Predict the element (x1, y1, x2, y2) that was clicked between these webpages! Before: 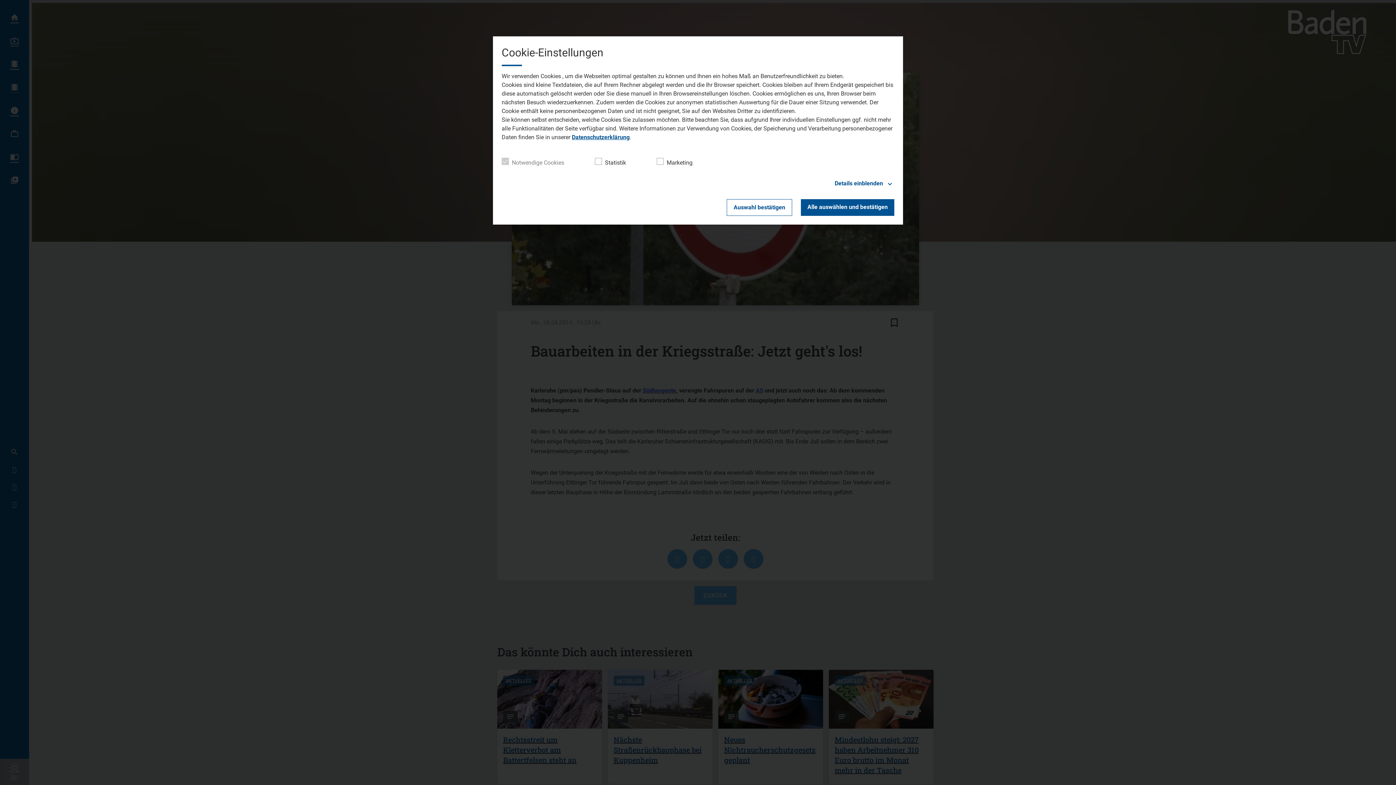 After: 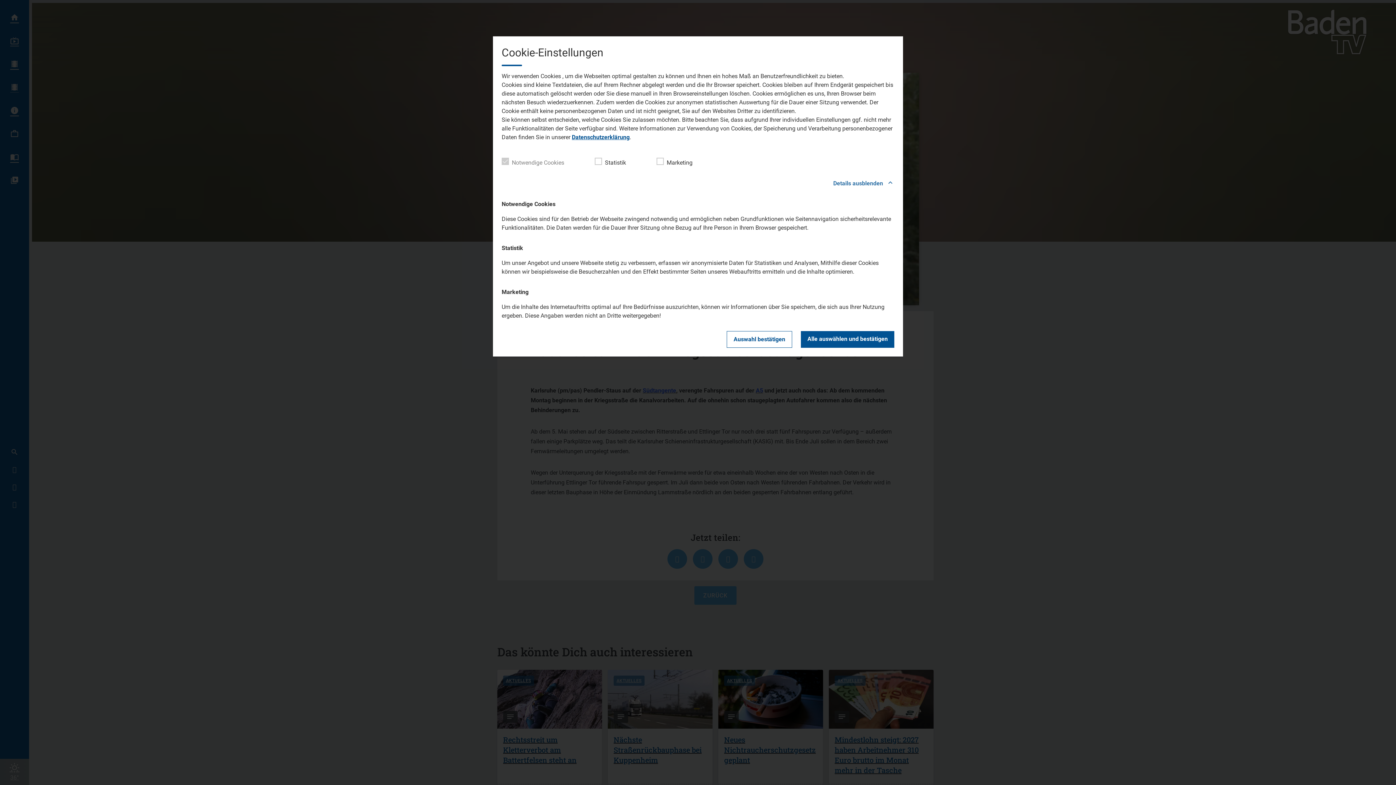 Action: label: Details einblenden bbox: (501, 178, 894, 188)